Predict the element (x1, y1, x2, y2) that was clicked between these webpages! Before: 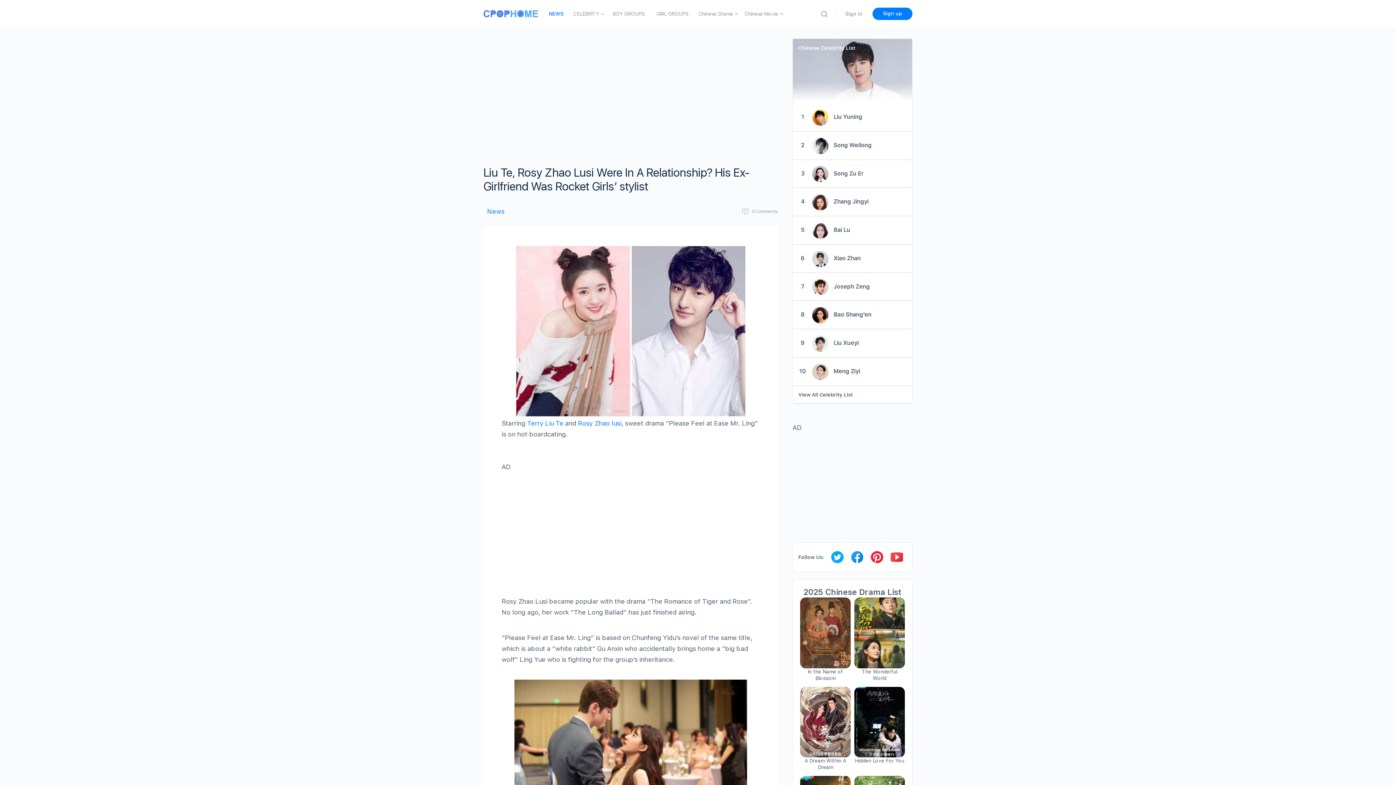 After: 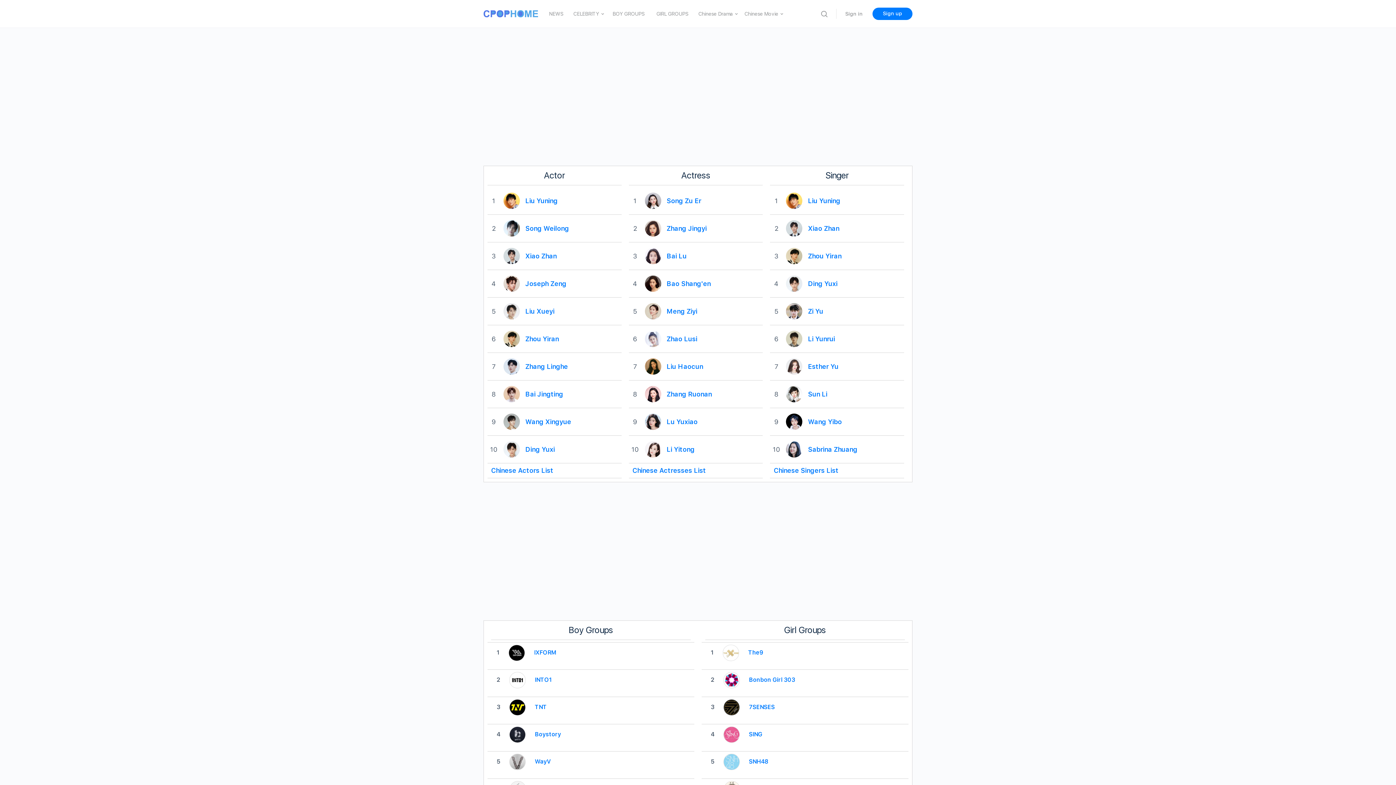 Action: bbox: (483, 8, 538, 17)